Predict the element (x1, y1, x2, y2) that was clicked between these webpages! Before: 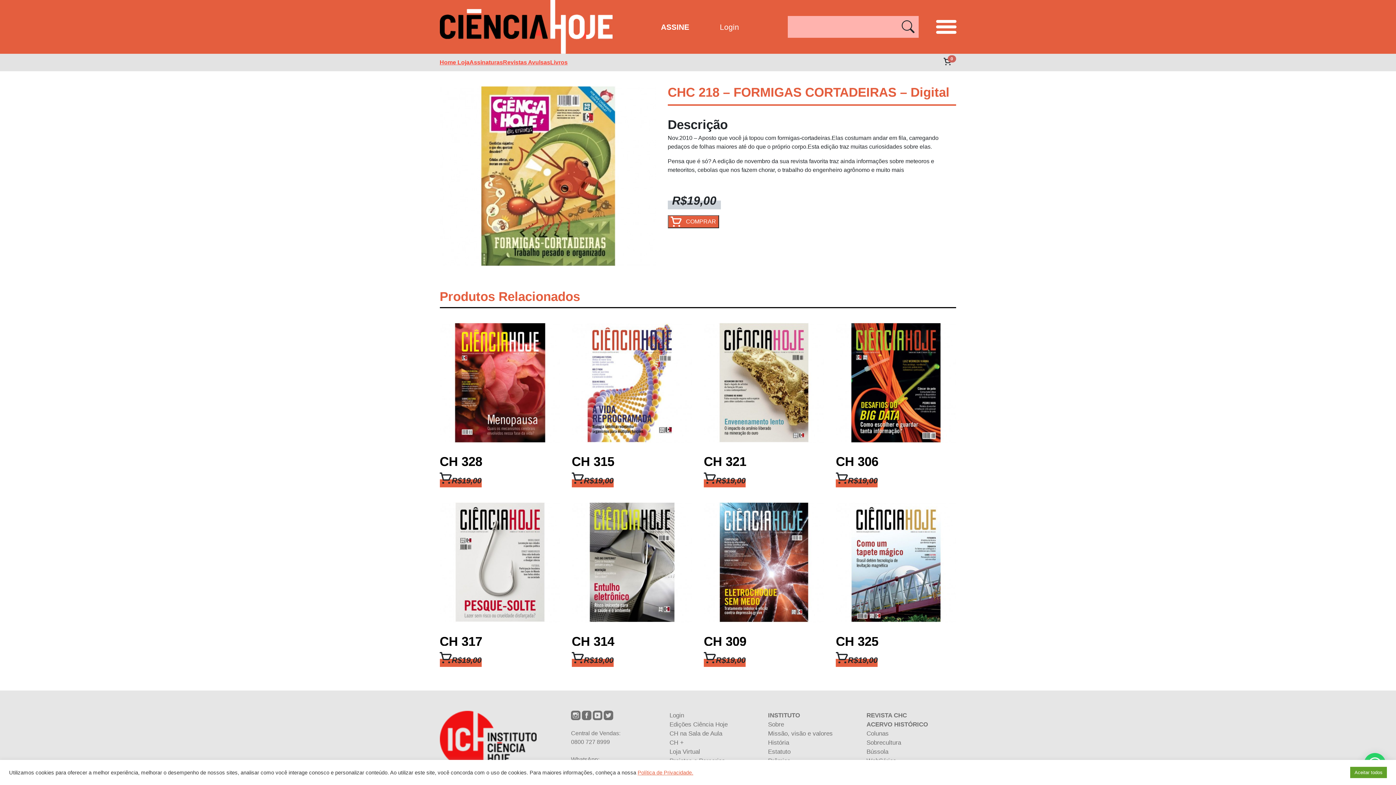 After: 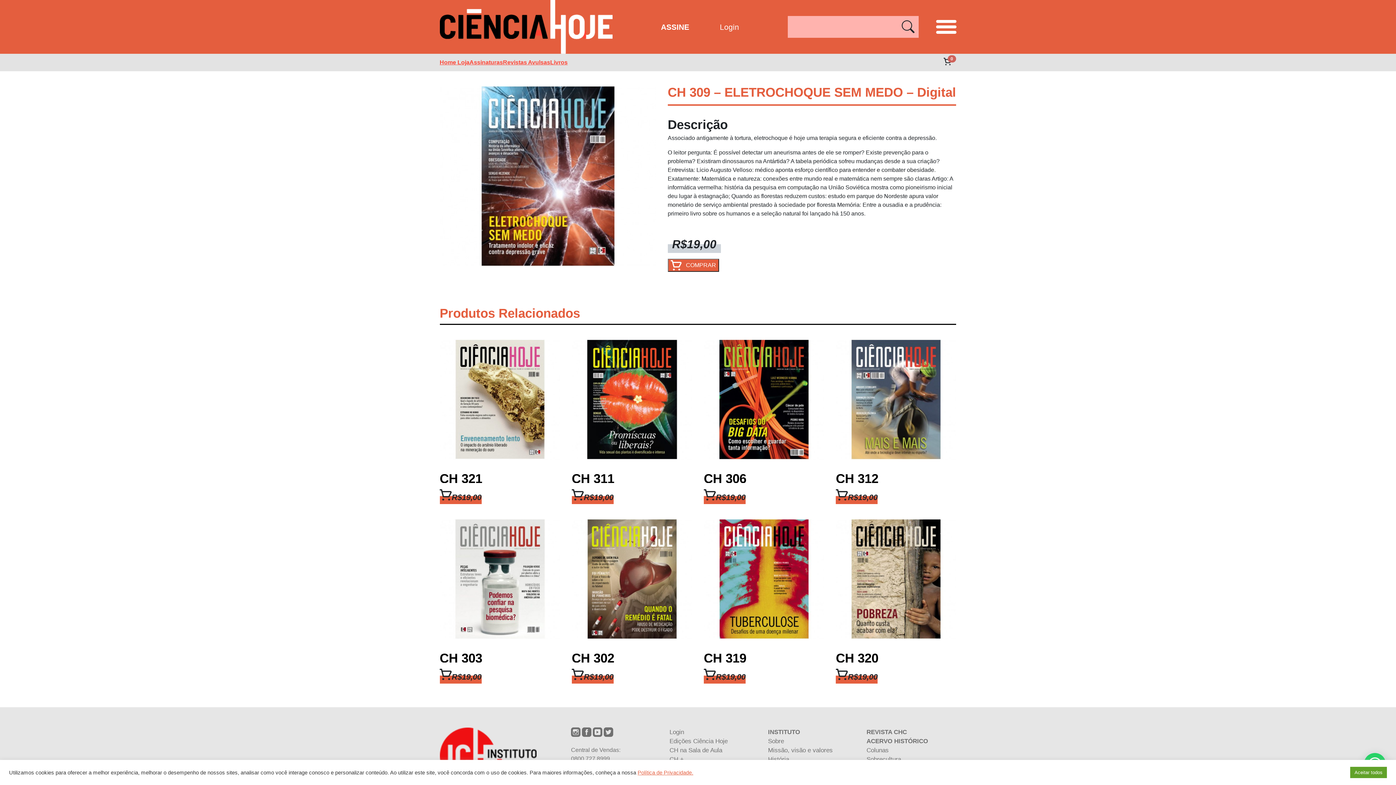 Action: bbox: (703, 502, 824, 670) label: CH 309
R$19,00